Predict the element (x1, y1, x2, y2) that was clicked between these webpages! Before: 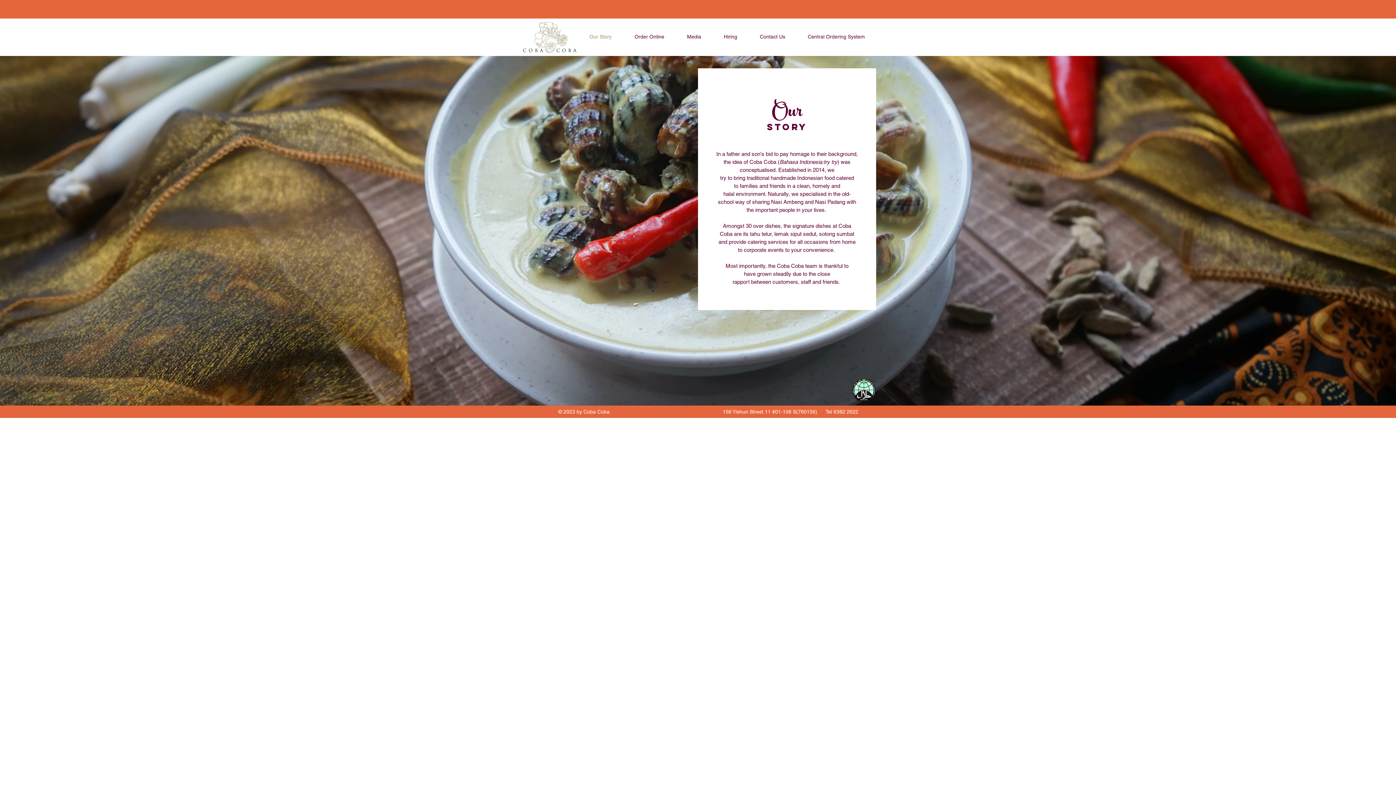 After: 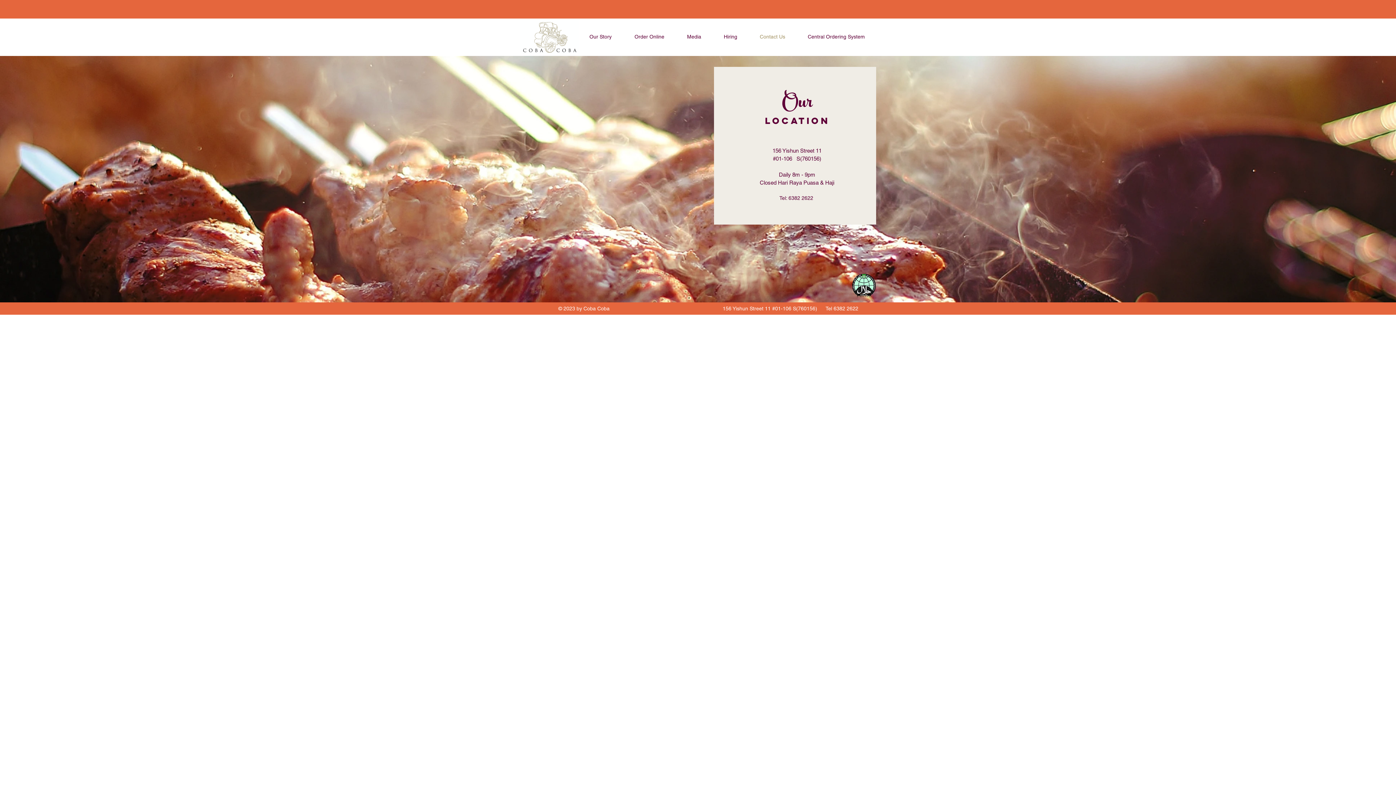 Action: label: Contact Us bbox: (748, 29, 796, 43)